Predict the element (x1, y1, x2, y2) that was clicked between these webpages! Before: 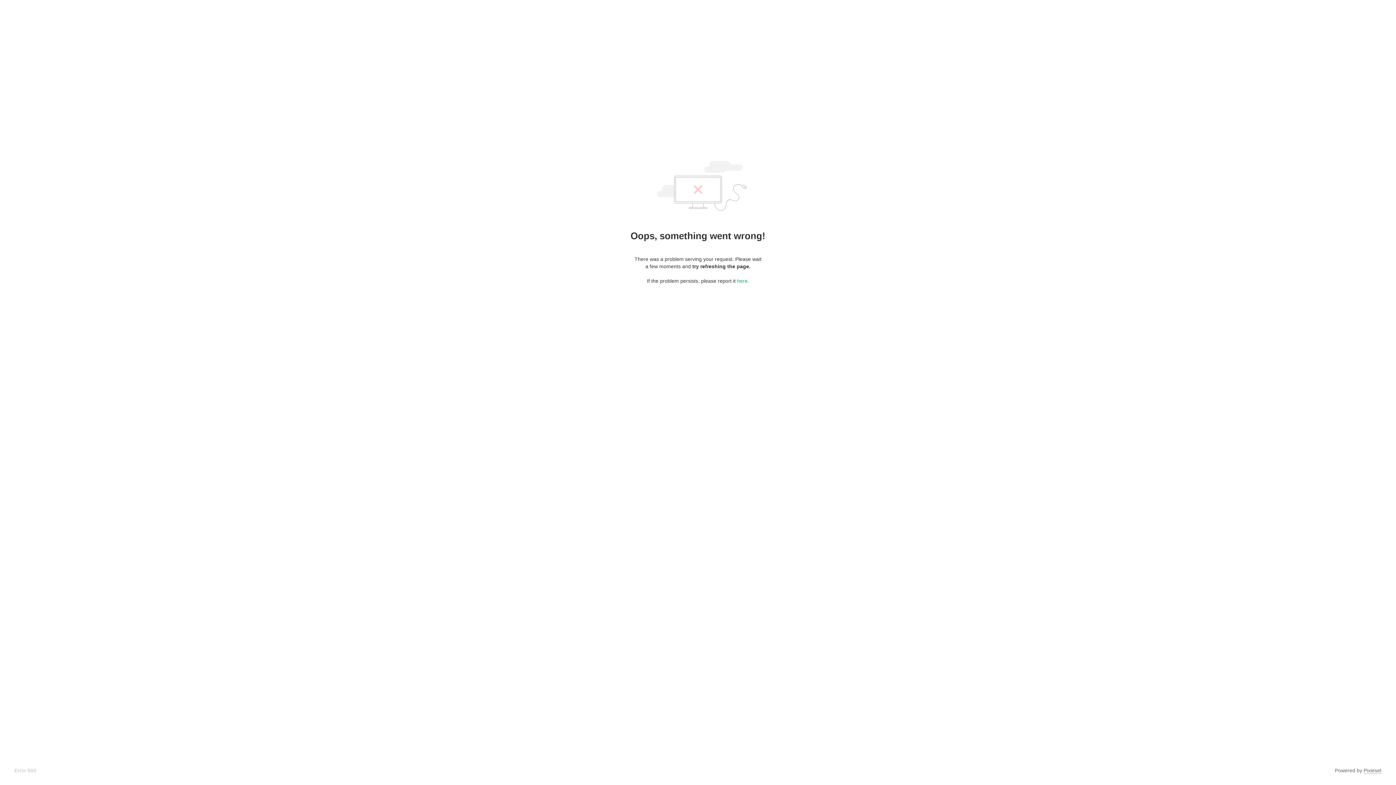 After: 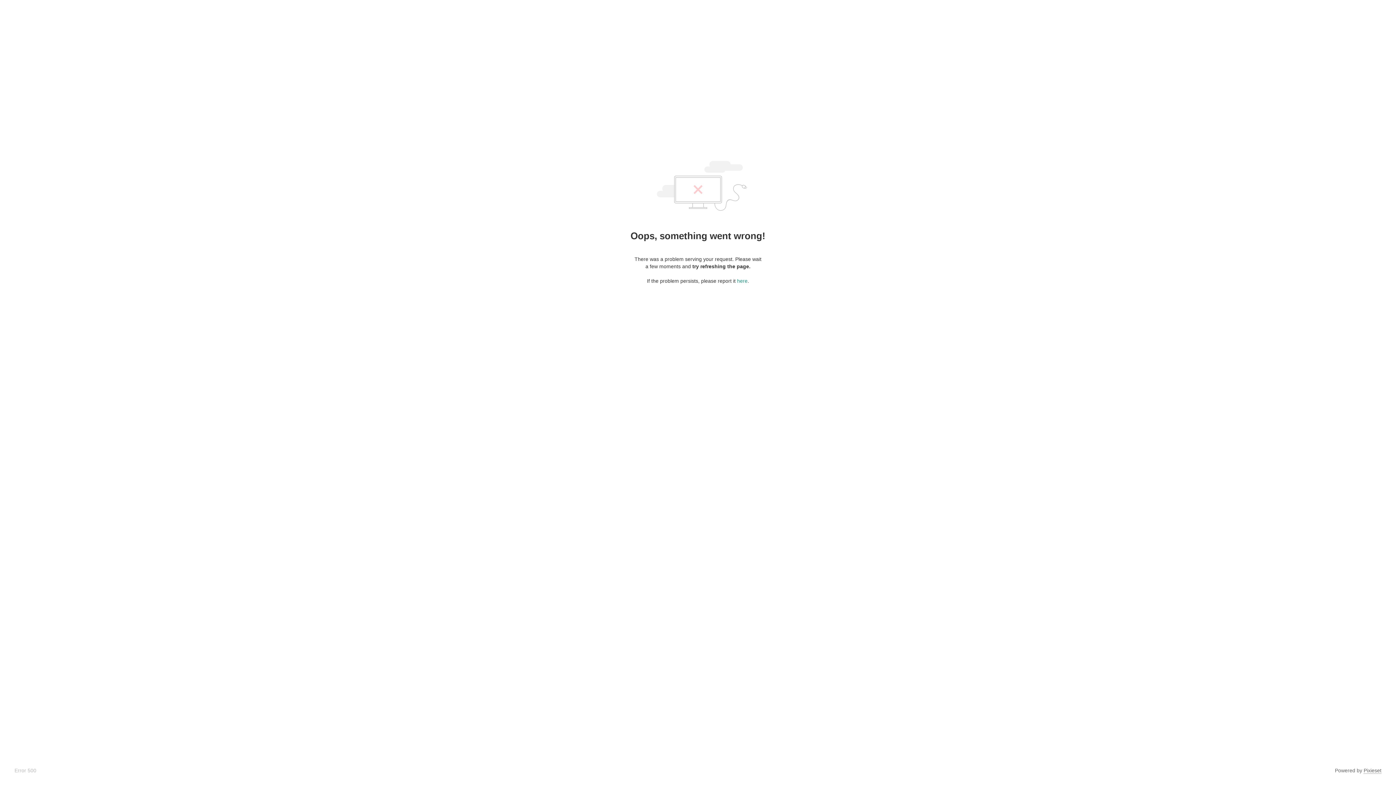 Action: bbox: (1364, 768, 1381, 774) label: Pixieset